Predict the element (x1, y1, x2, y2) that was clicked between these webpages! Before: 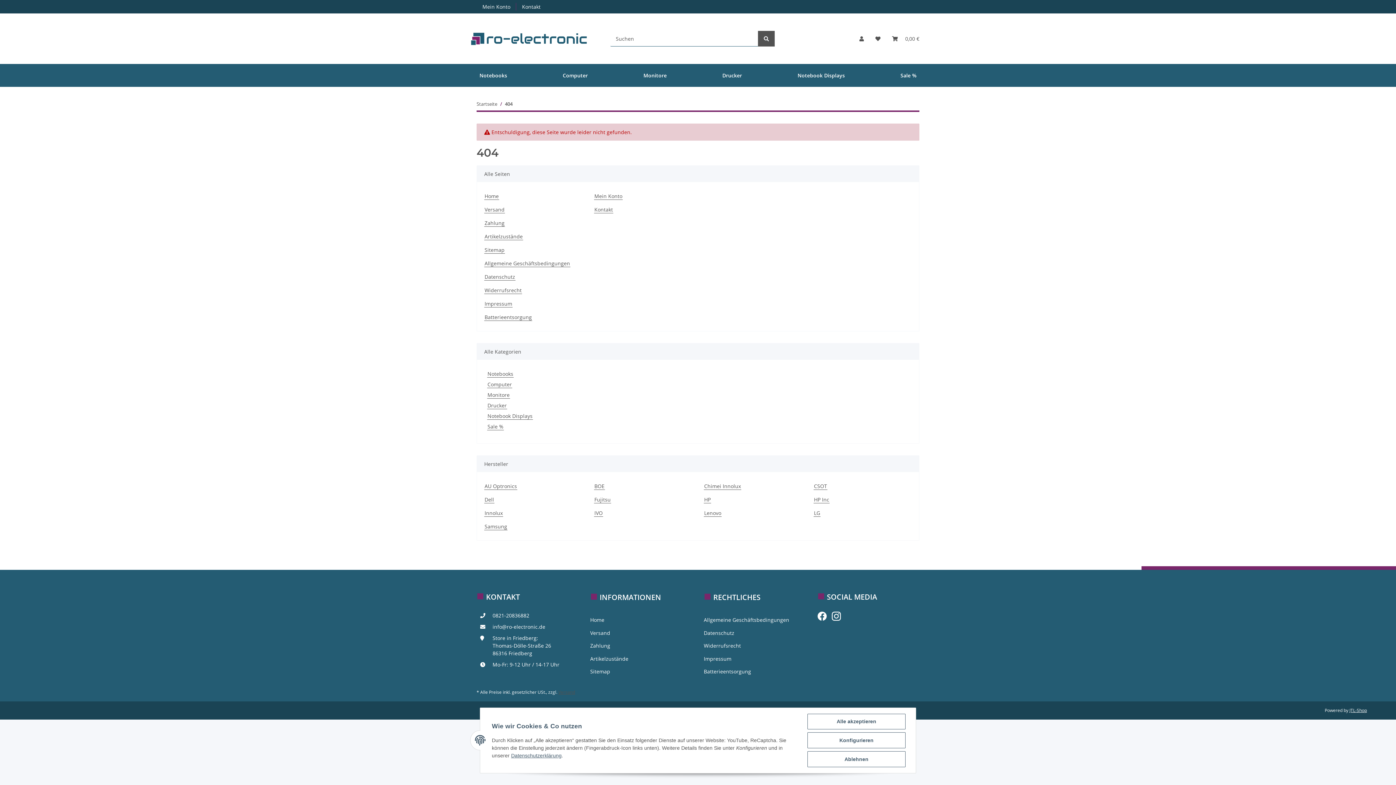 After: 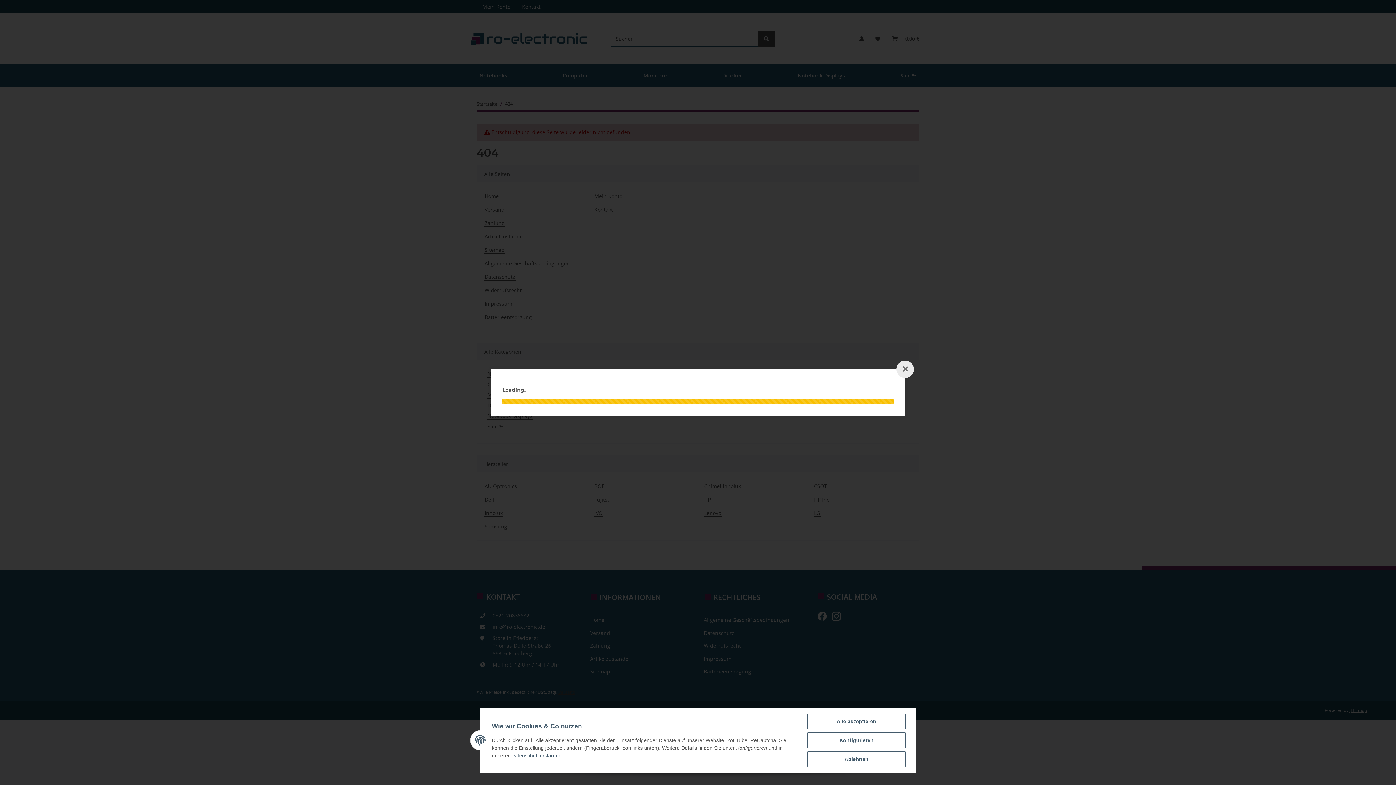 Action: label: Versand bbox: (558, 689, 575, 695)